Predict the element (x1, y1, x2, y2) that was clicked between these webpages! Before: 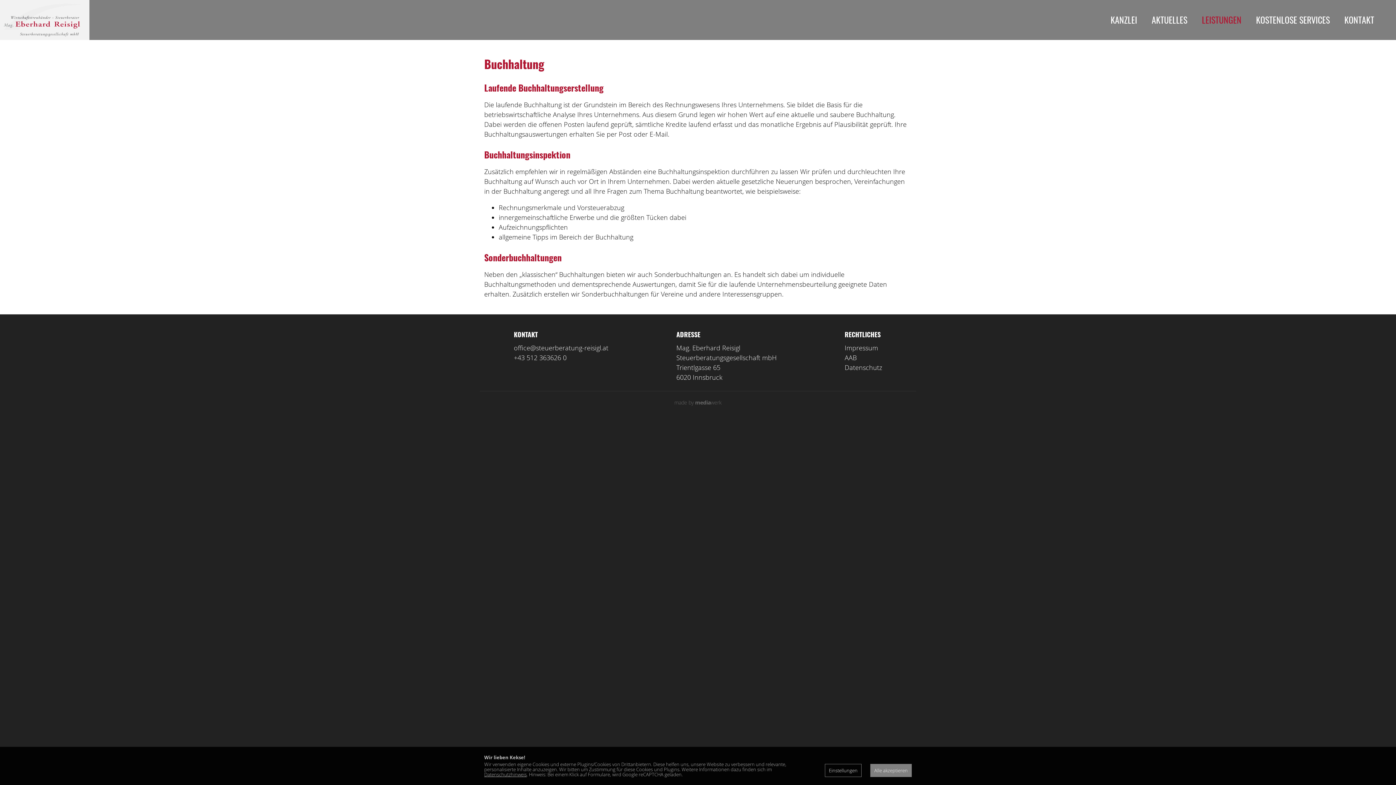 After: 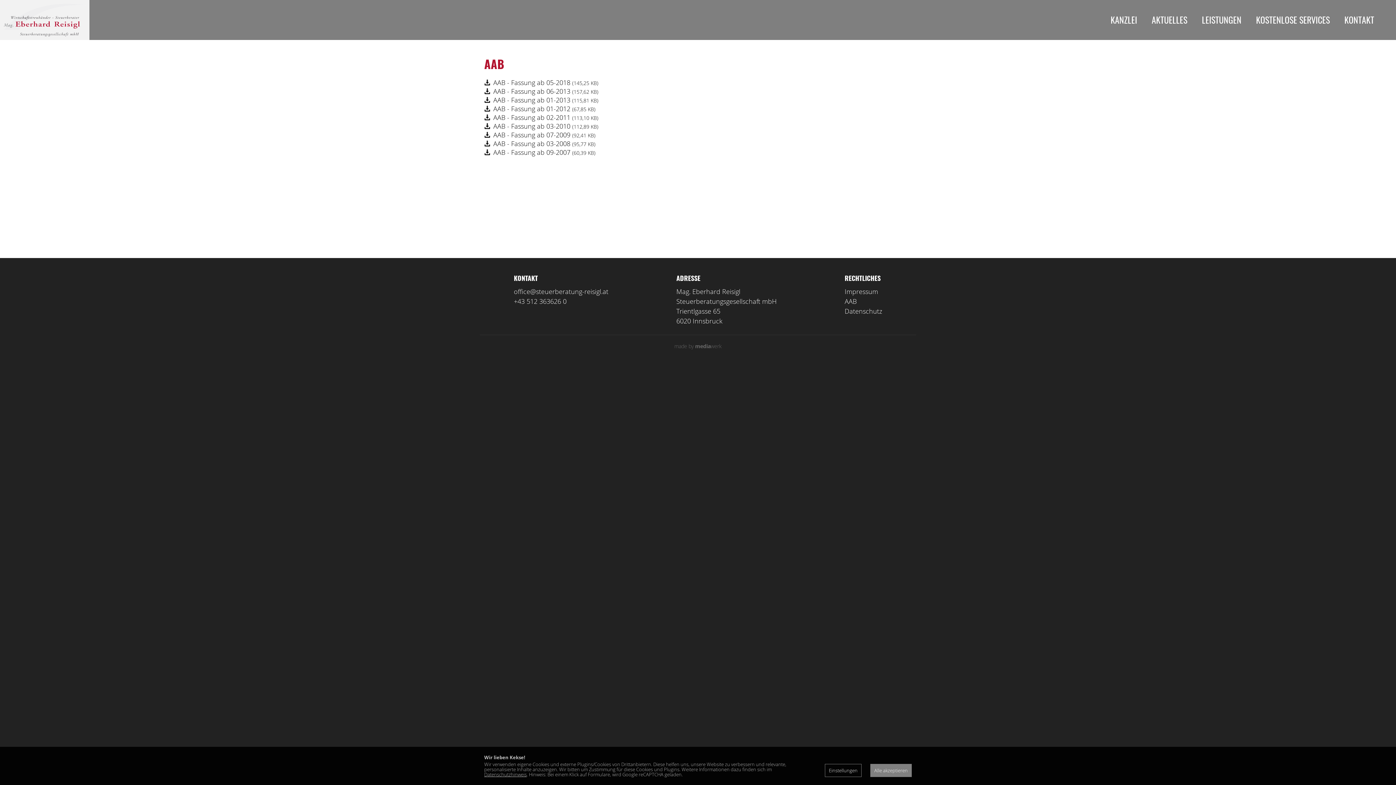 Action: label: AAB bbox: (844, 353, 856, 362)